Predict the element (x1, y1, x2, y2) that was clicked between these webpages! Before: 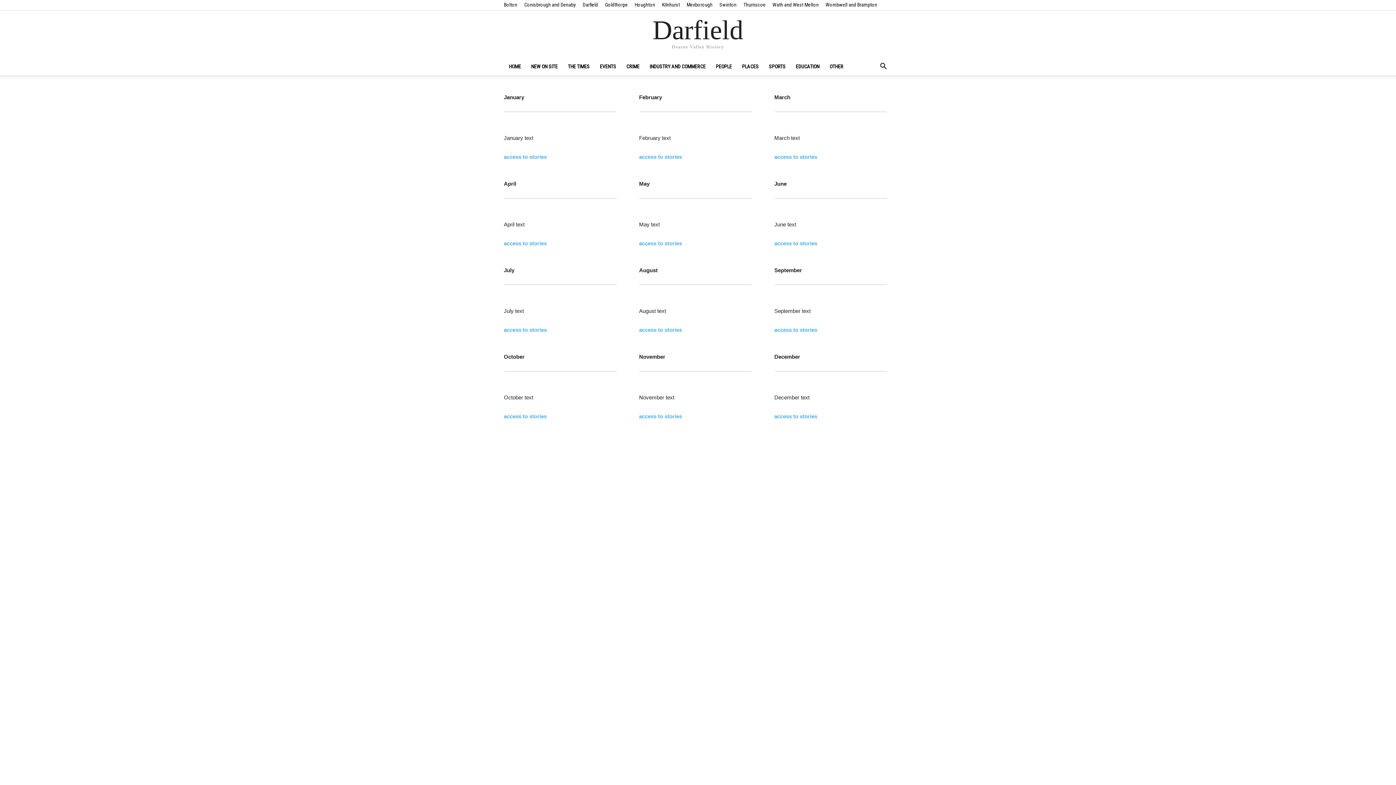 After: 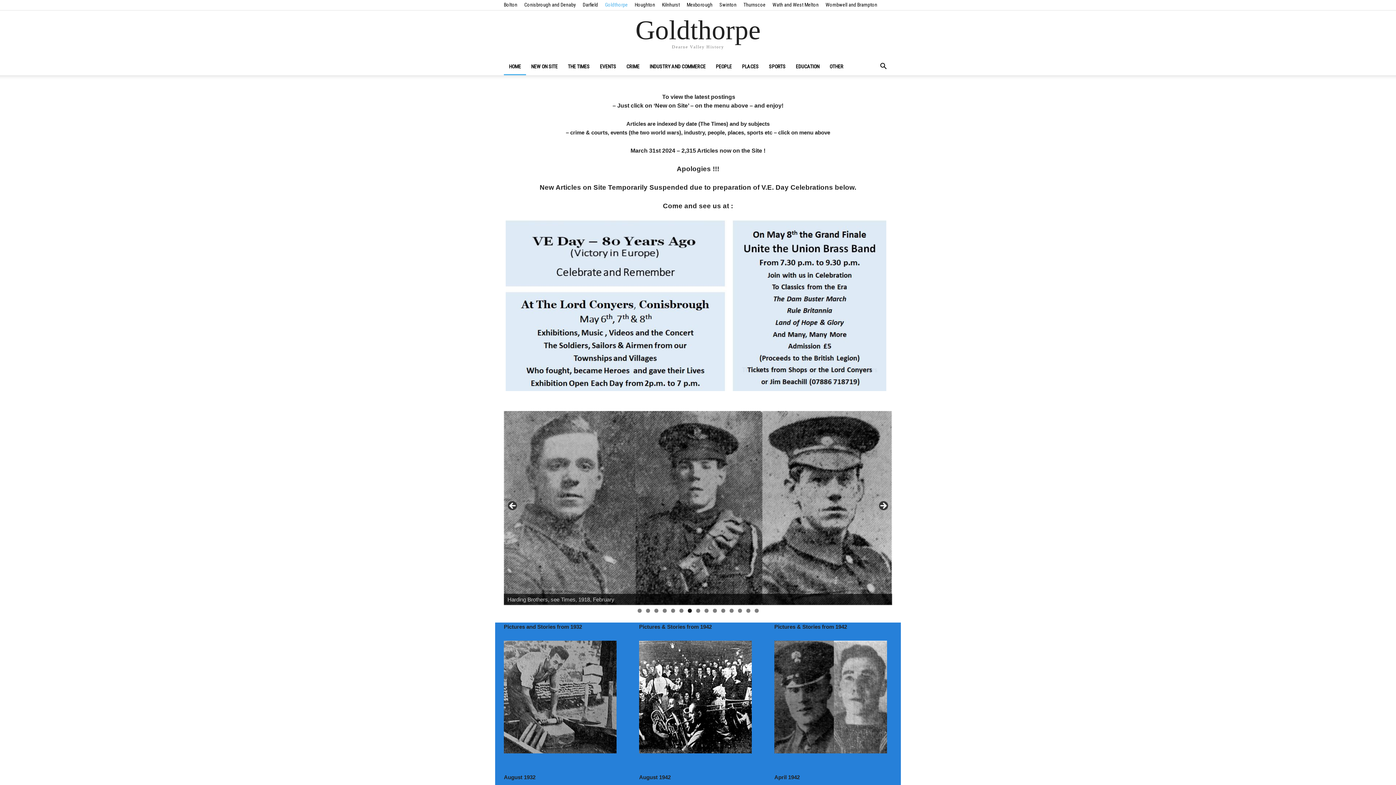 Action: label: Goldthorpe bbox: (605, 1, 628, 7)